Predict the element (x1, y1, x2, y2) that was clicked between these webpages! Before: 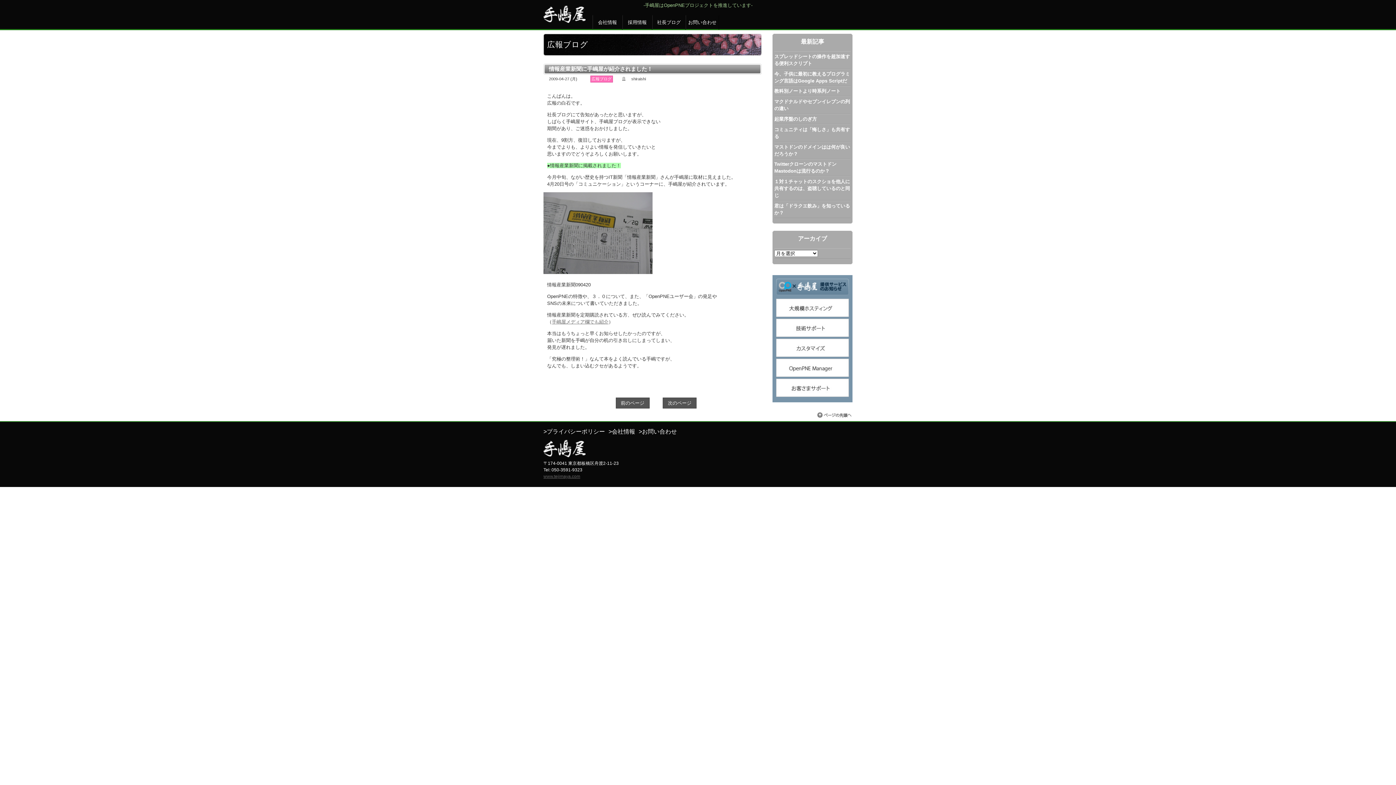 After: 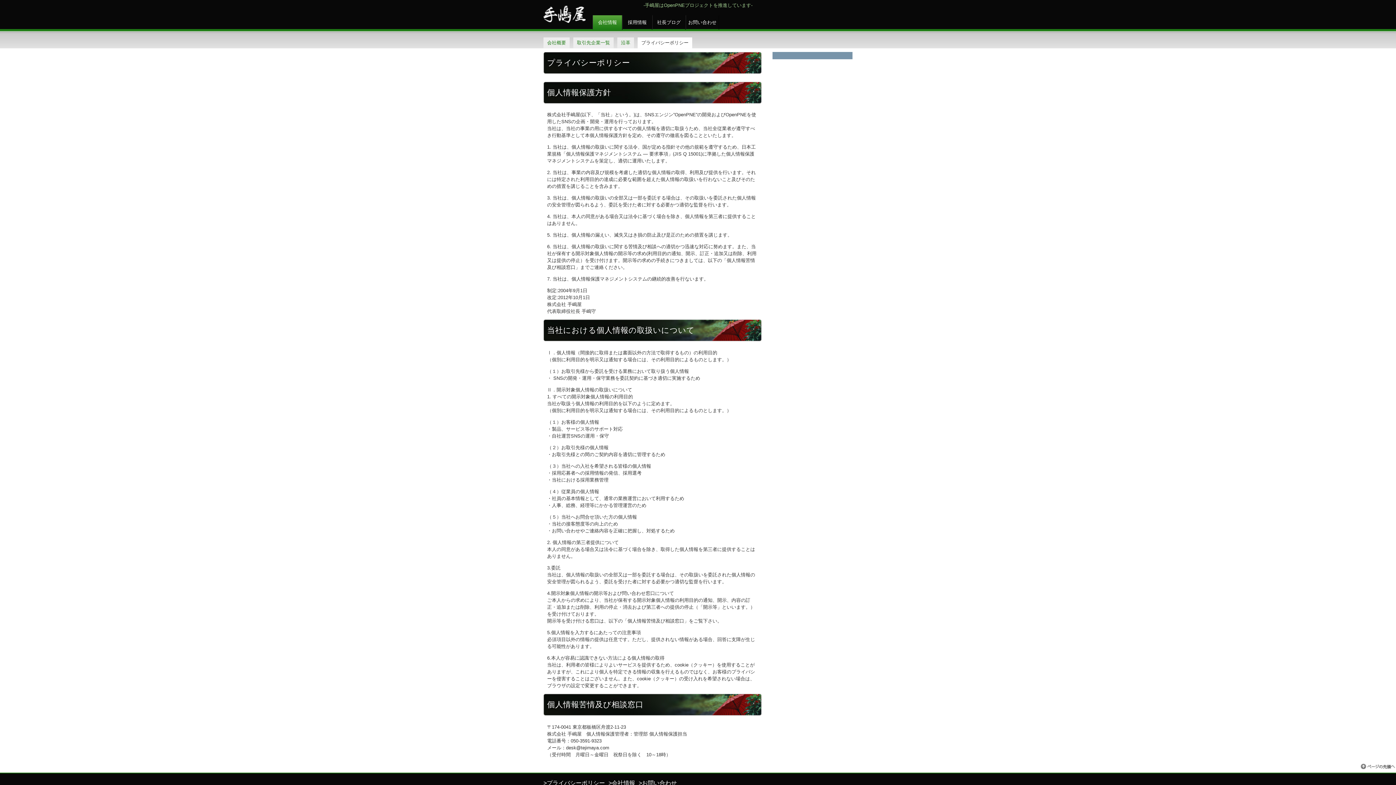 Action: label: >プライバシーポリシー bbox: (543, 428, 605, 434)